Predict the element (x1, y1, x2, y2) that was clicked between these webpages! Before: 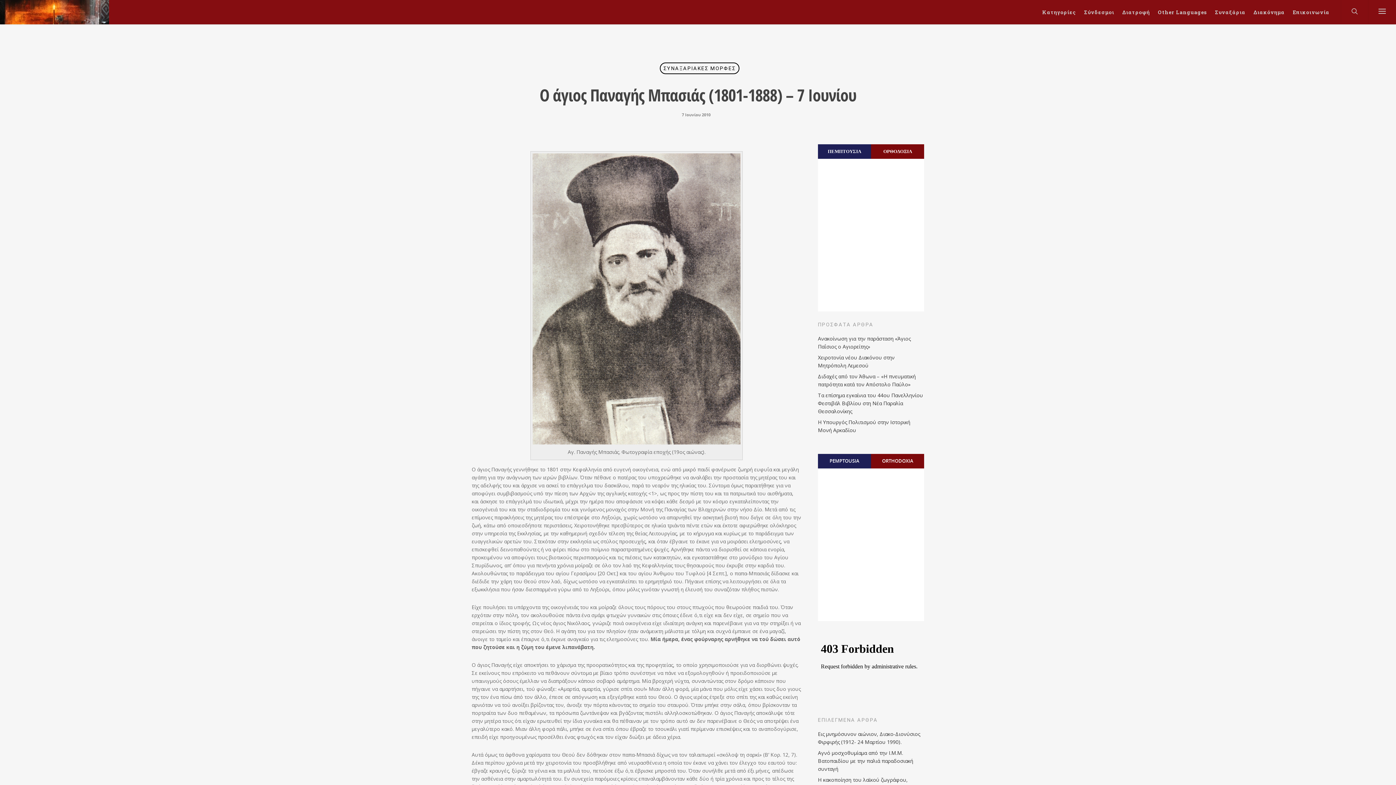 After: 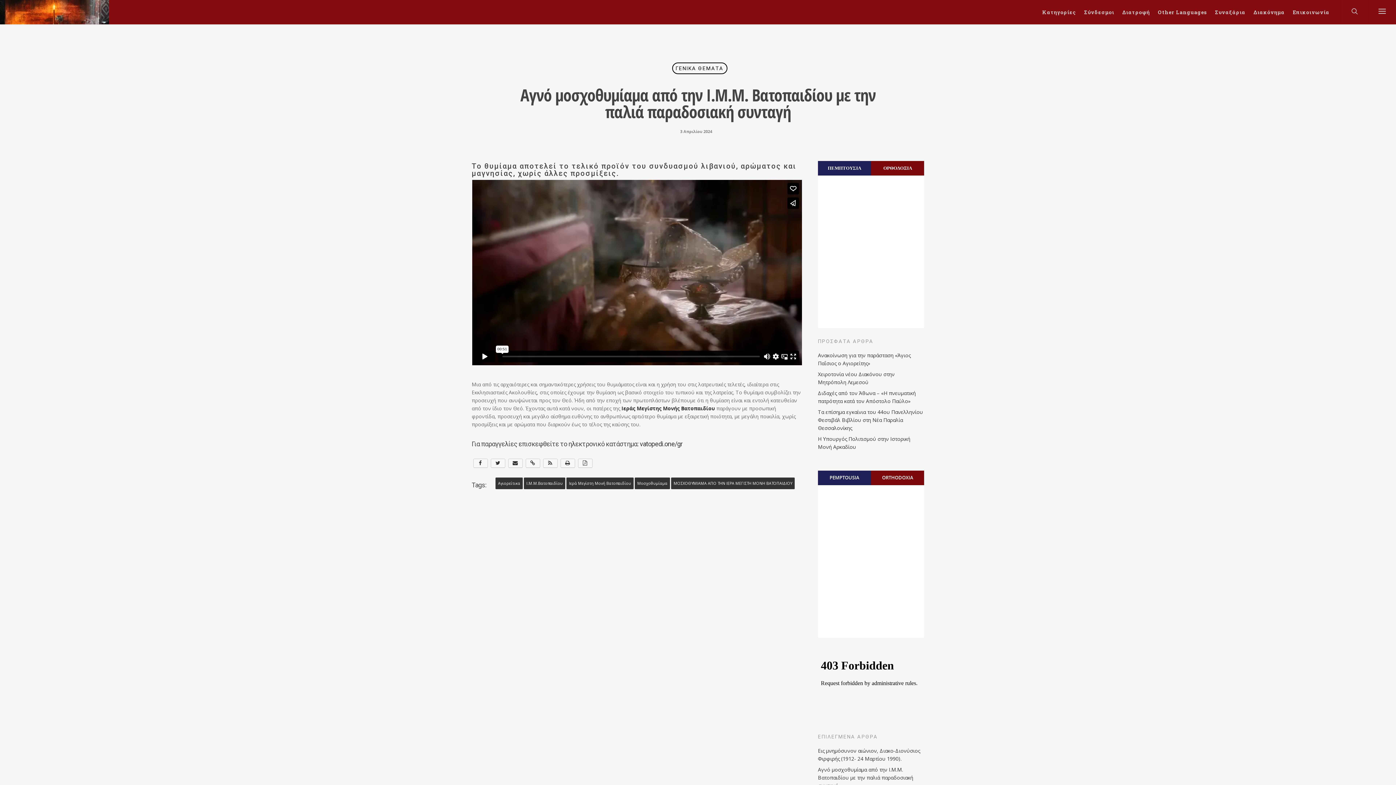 Action: bbox: (818, 749, 924, 773) label: Αγνό μοσχοθυμίαμα από την Ι.Μ.Μ. Βατοπαιδίου με την παλιά παραδοσιακή συνταγή